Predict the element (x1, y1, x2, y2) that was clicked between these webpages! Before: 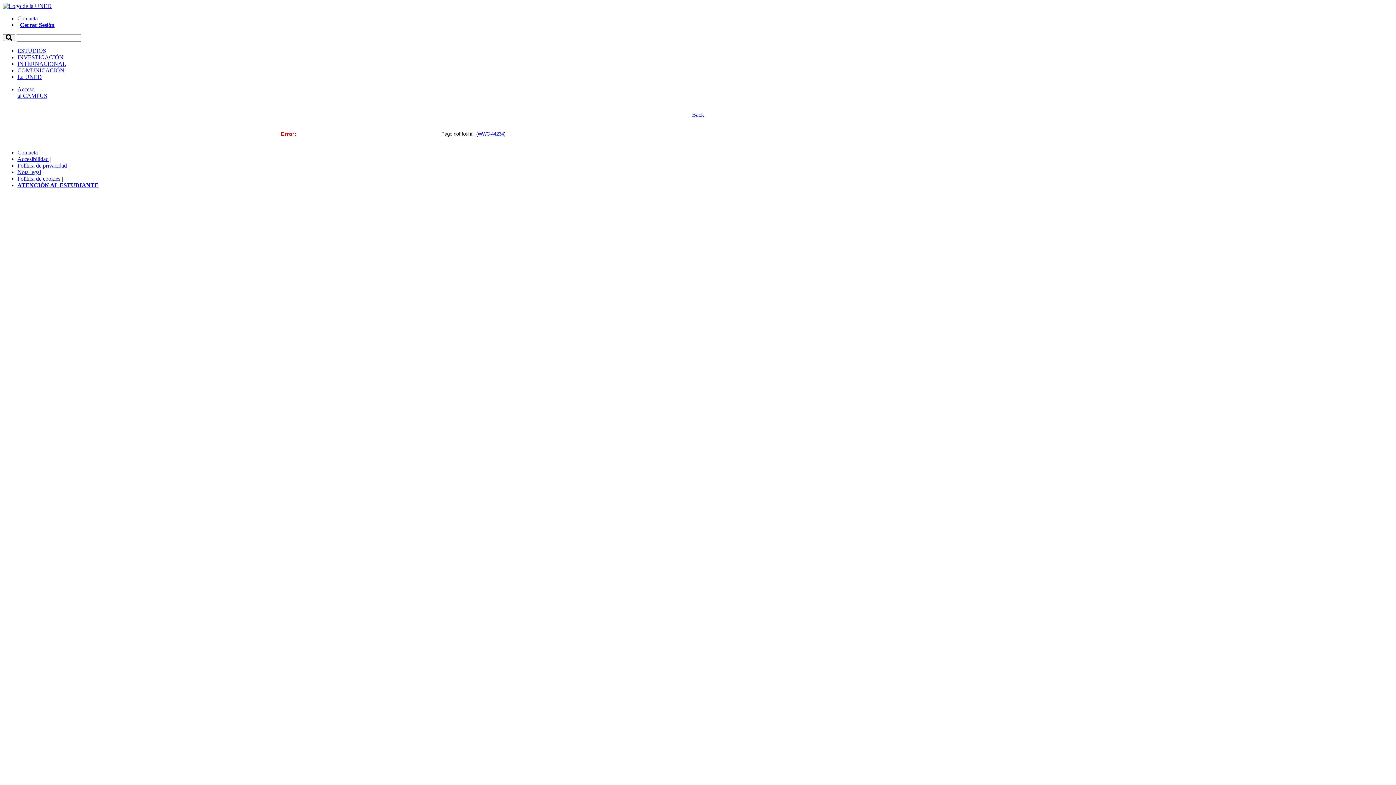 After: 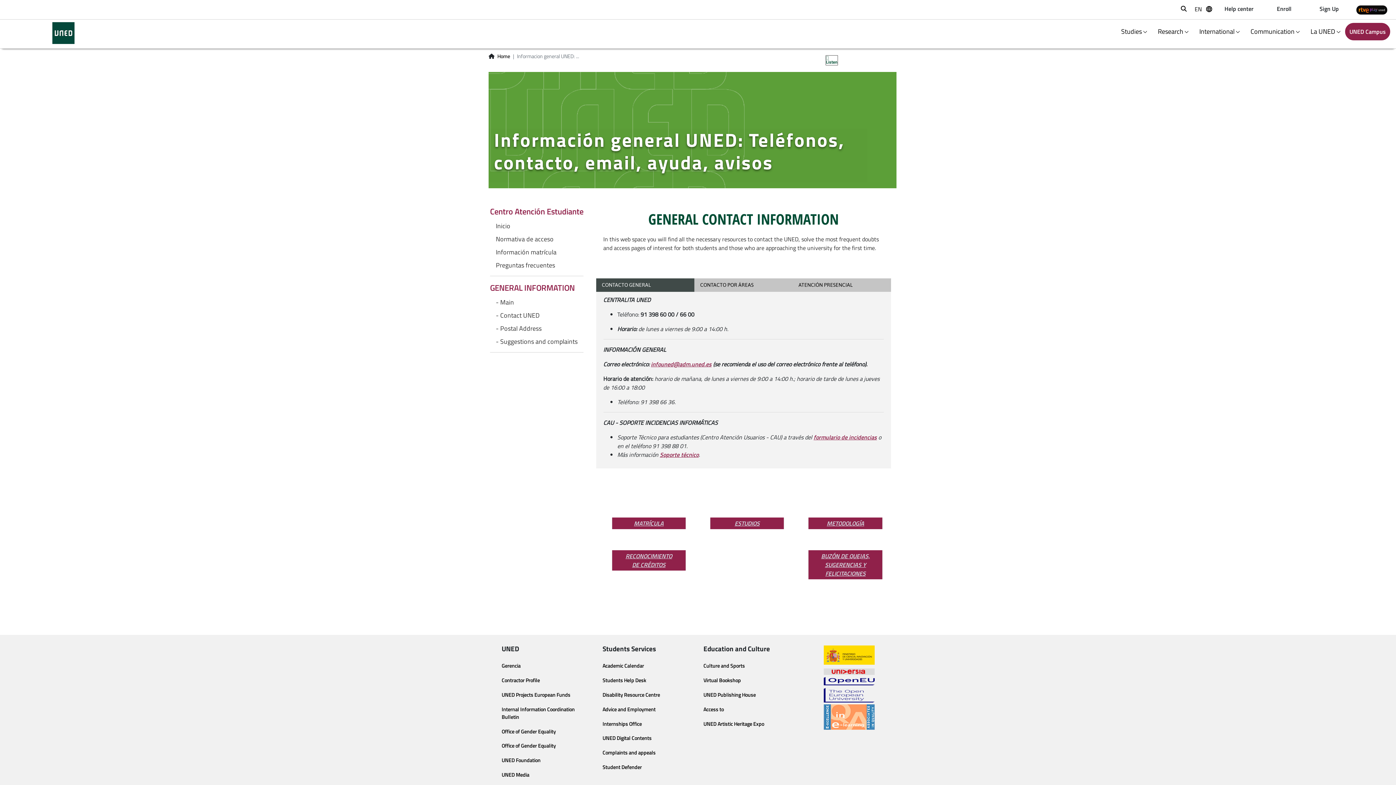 Action: label: Contacta bbox: (17, 149, 37, 155)